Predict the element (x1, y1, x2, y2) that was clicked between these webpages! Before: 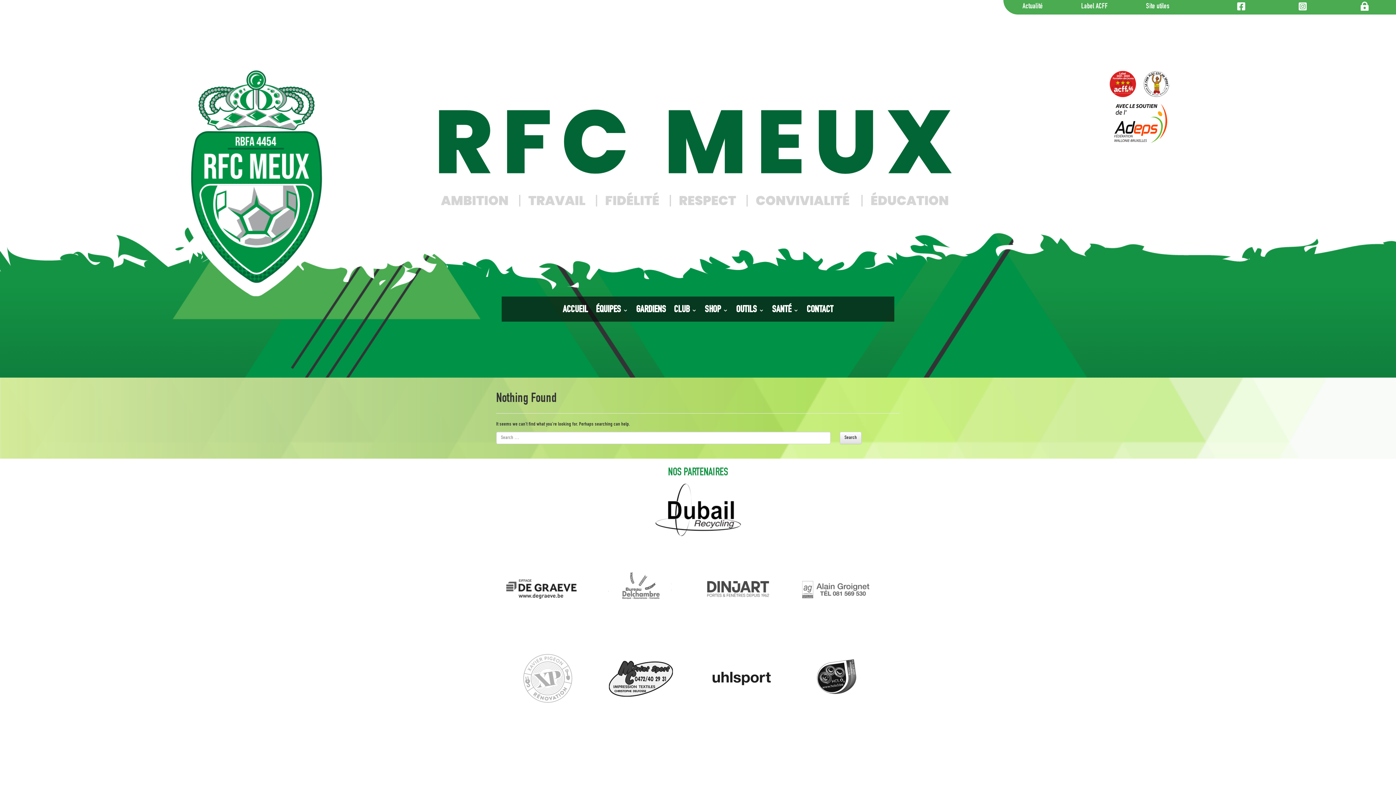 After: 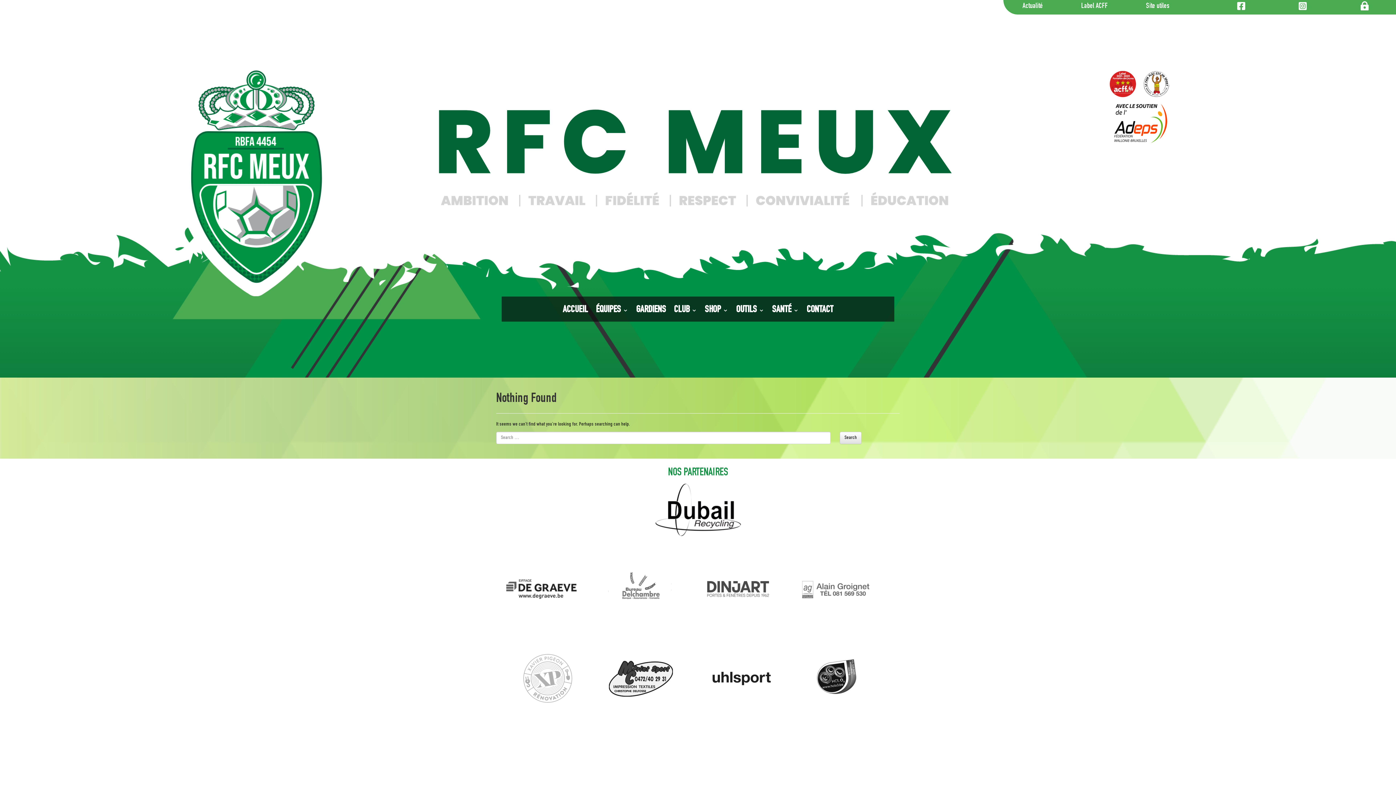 Action: bbox: (1299, 6, 1307, 14) label: 